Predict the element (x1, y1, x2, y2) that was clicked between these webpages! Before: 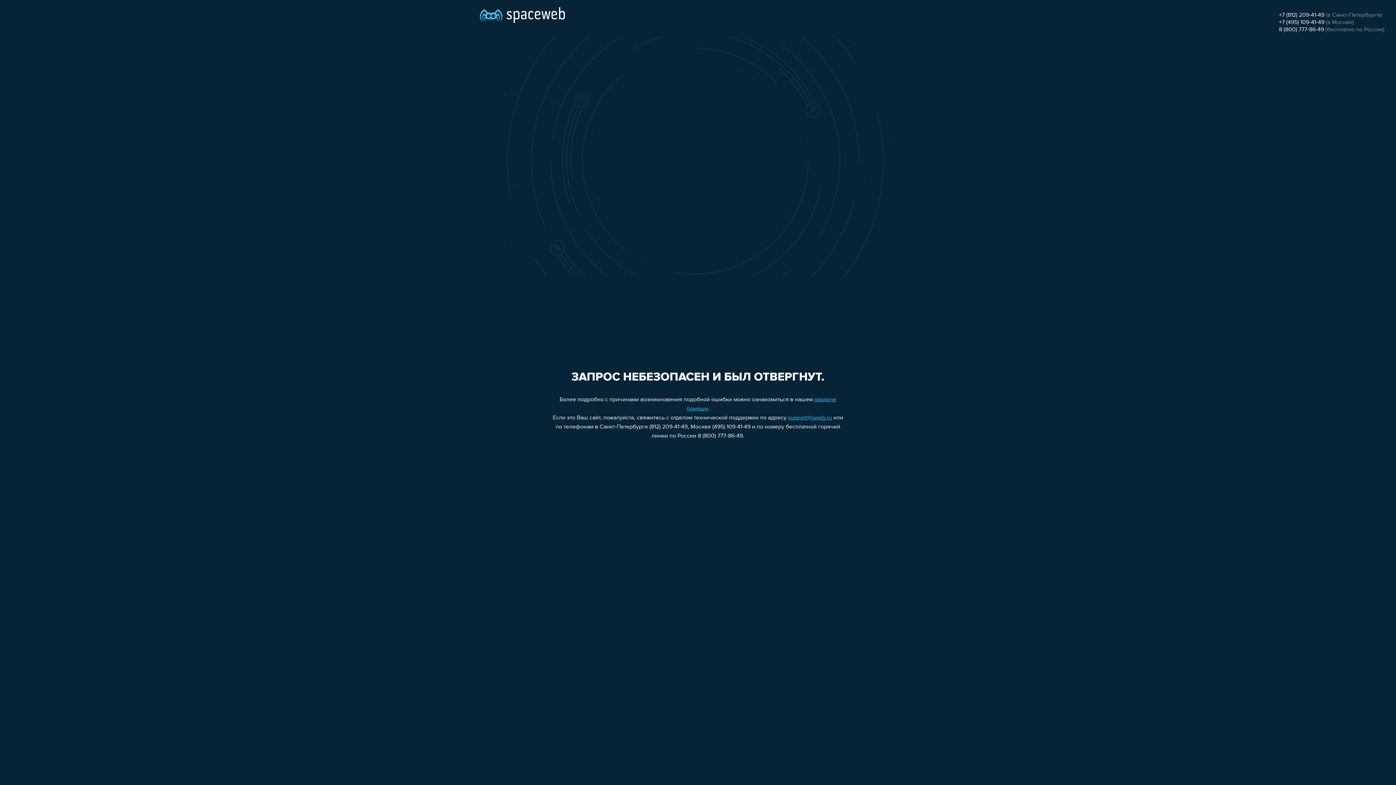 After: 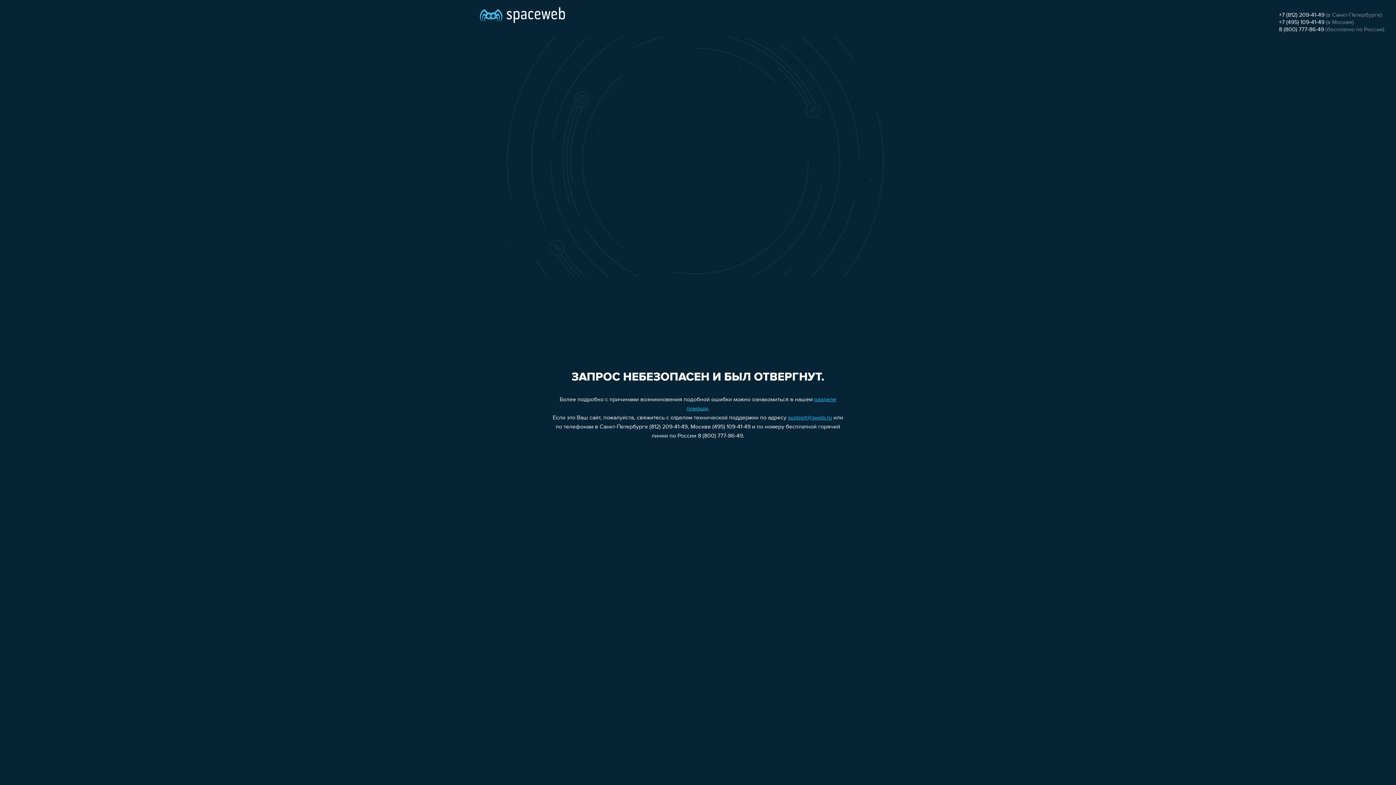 Action: label: 8 (800) 777-86-49 bbox: (1279, 26, 1324, 32)